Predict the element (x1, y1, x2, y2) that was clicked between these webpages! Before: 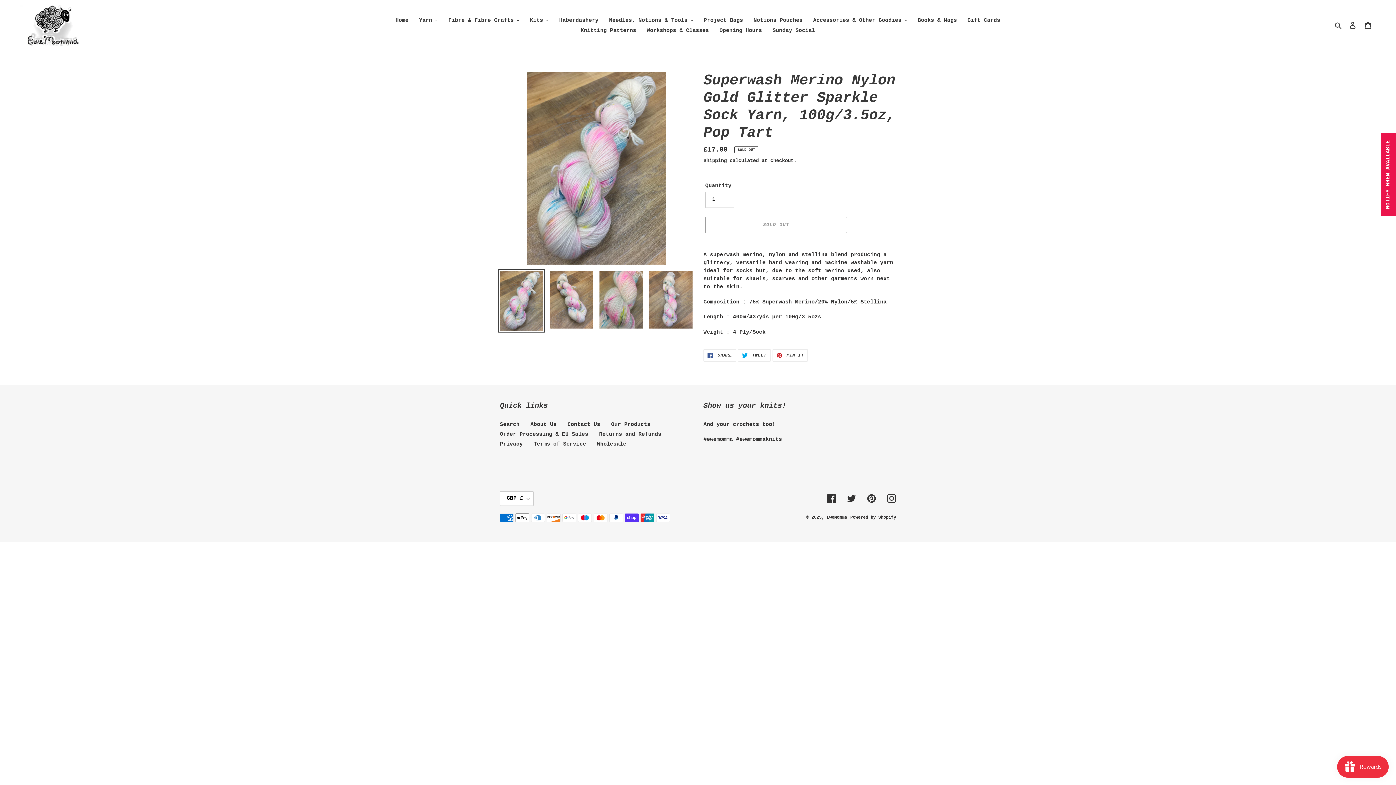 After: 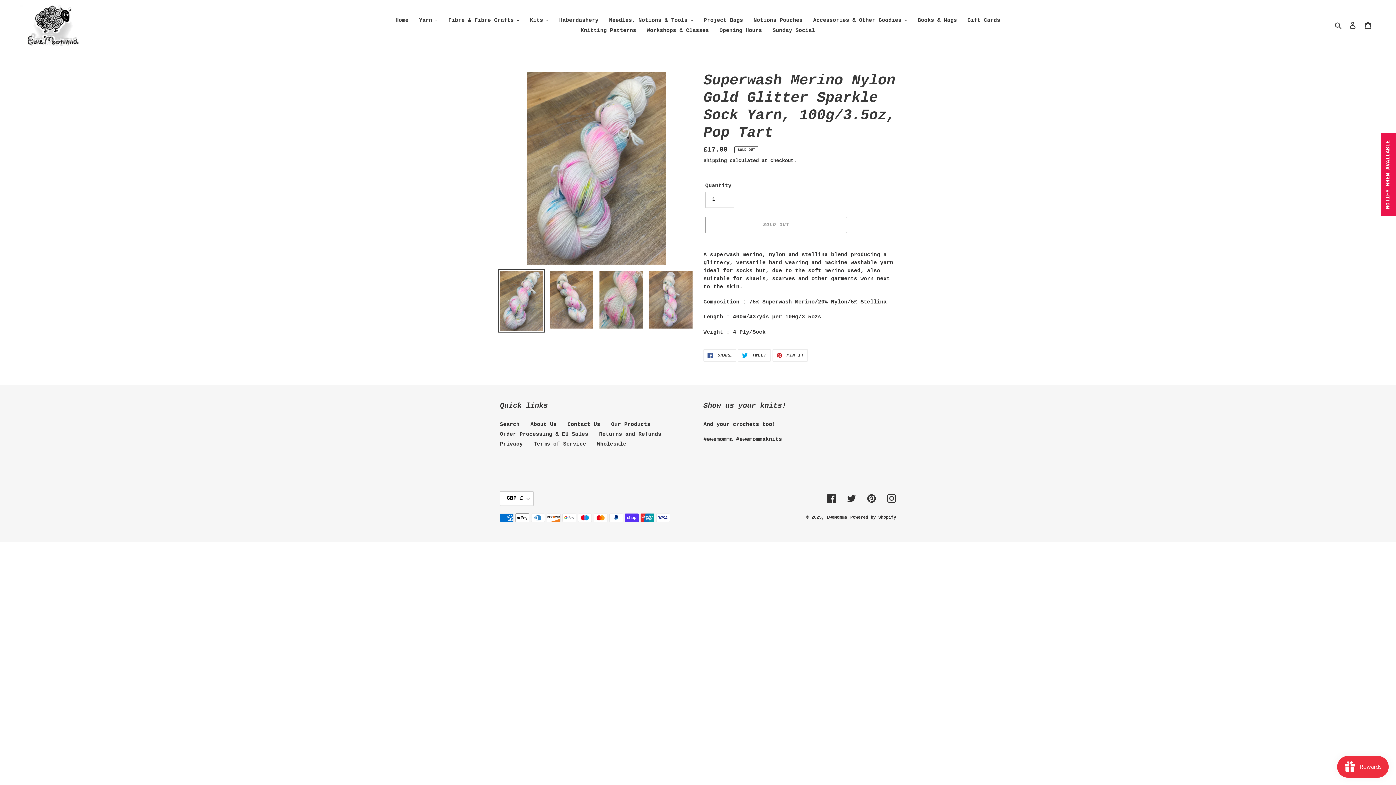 Action: bbox: (498, 269, 544, 332)